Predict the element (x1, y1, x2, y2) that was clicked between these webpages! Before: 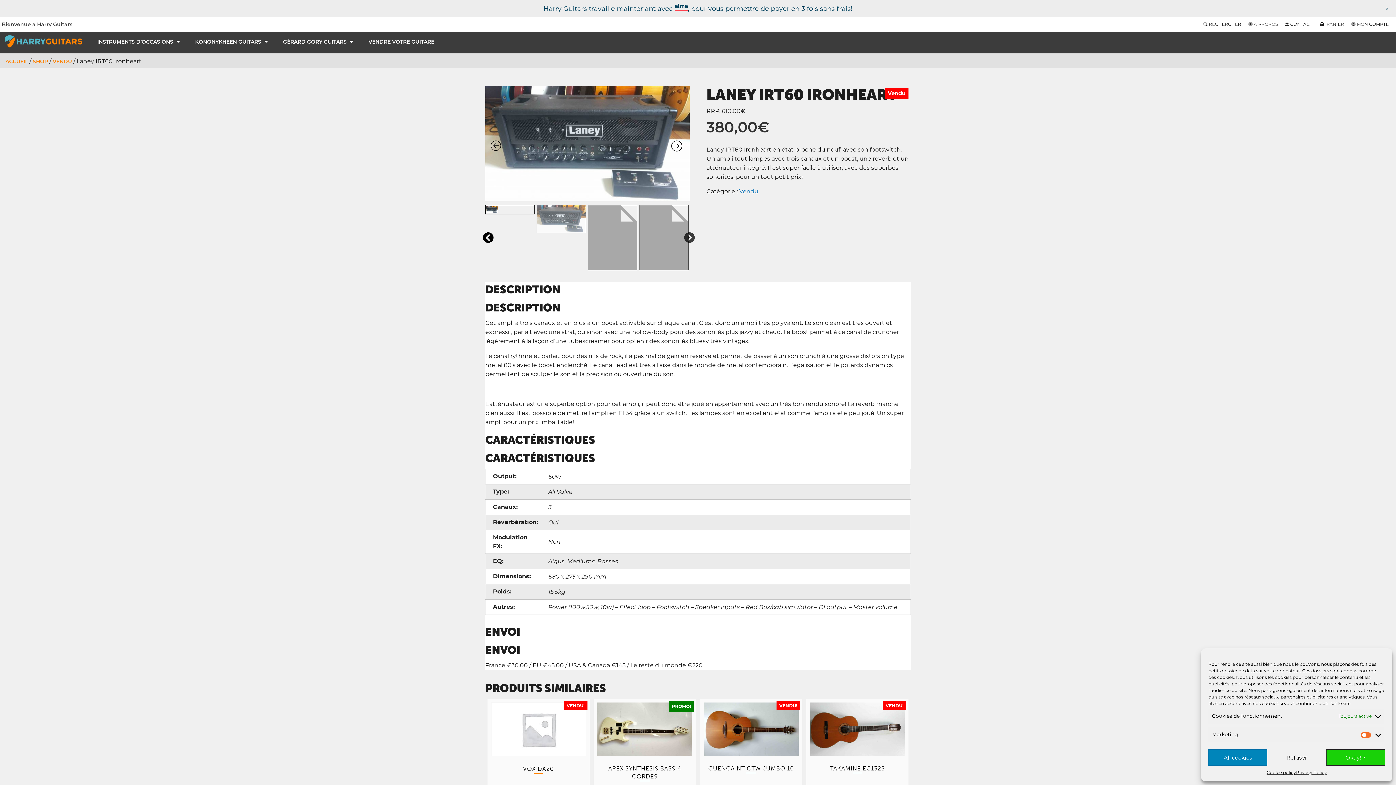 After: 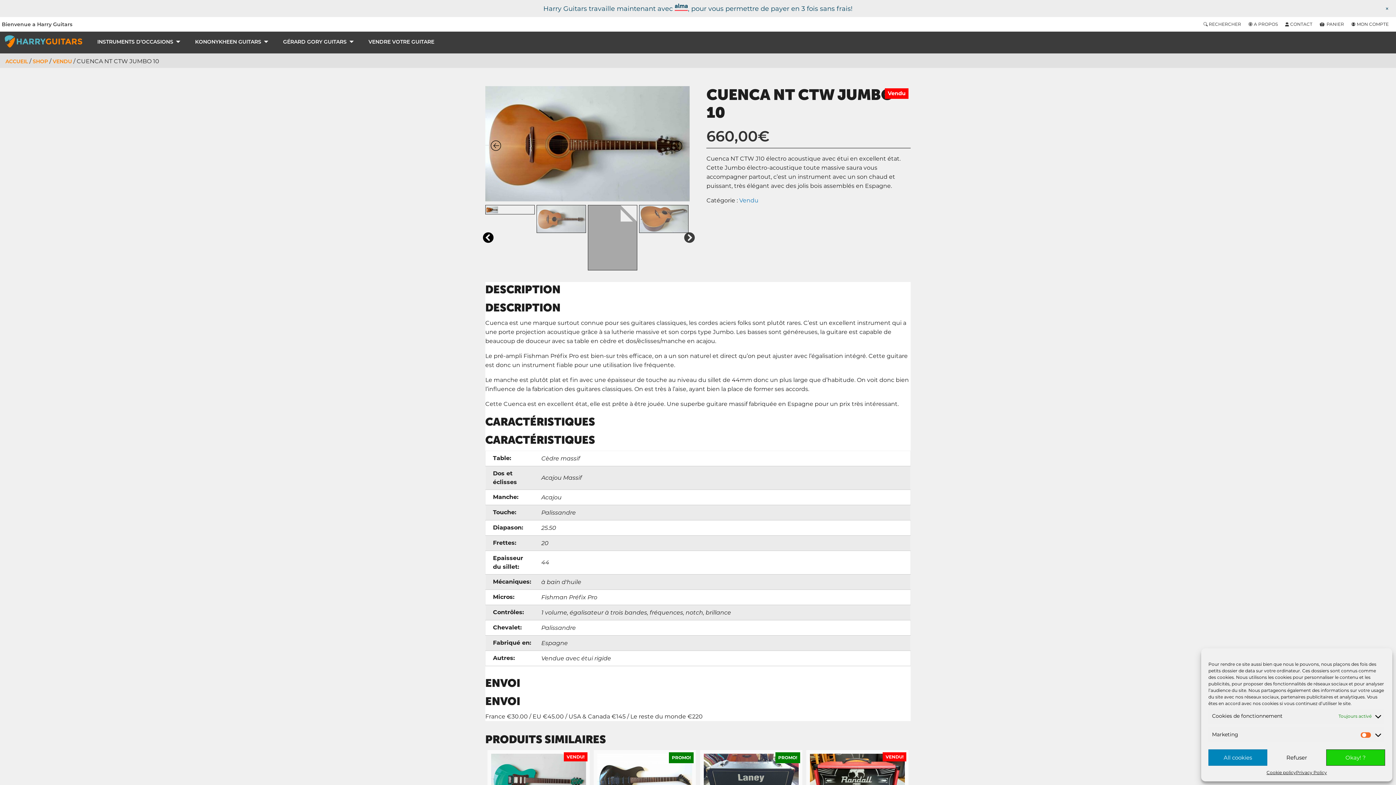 Action: bbox: (703, 702, 798, 799) label: VENDU!
CUENCA NT CTW JUMBO 10
660,00€